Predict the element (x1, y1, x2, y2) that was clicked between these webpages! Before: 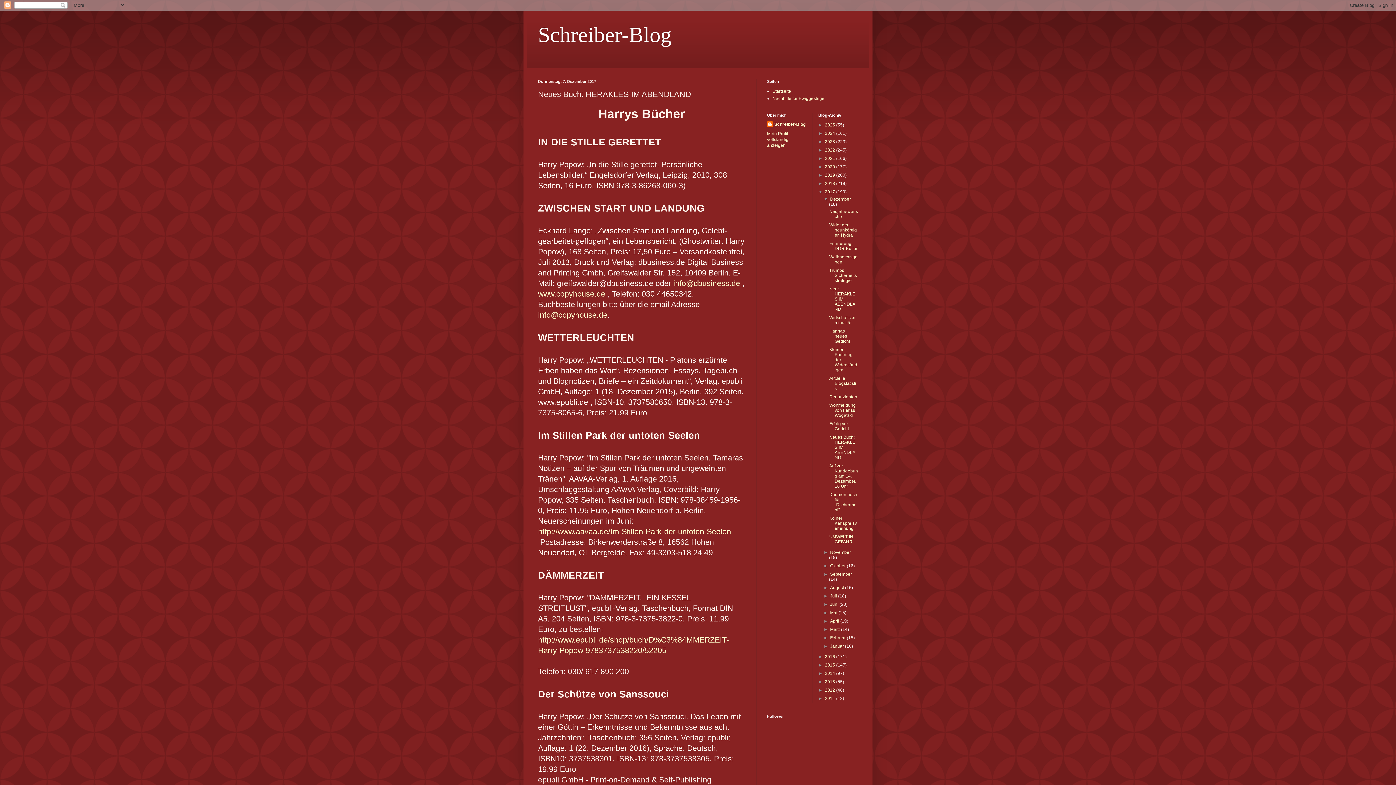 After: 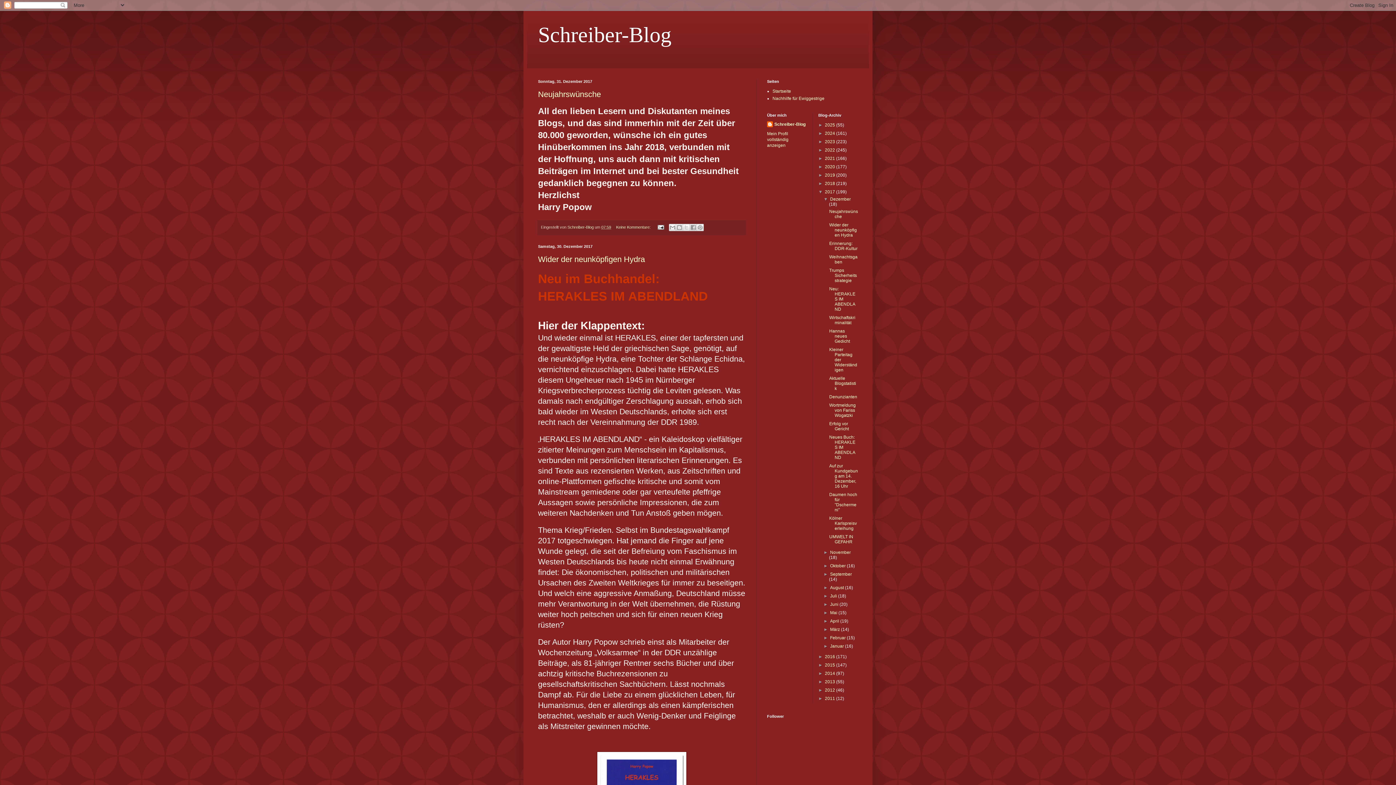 Action: label: Dezember  bbox: (830, 196, 851, 201)